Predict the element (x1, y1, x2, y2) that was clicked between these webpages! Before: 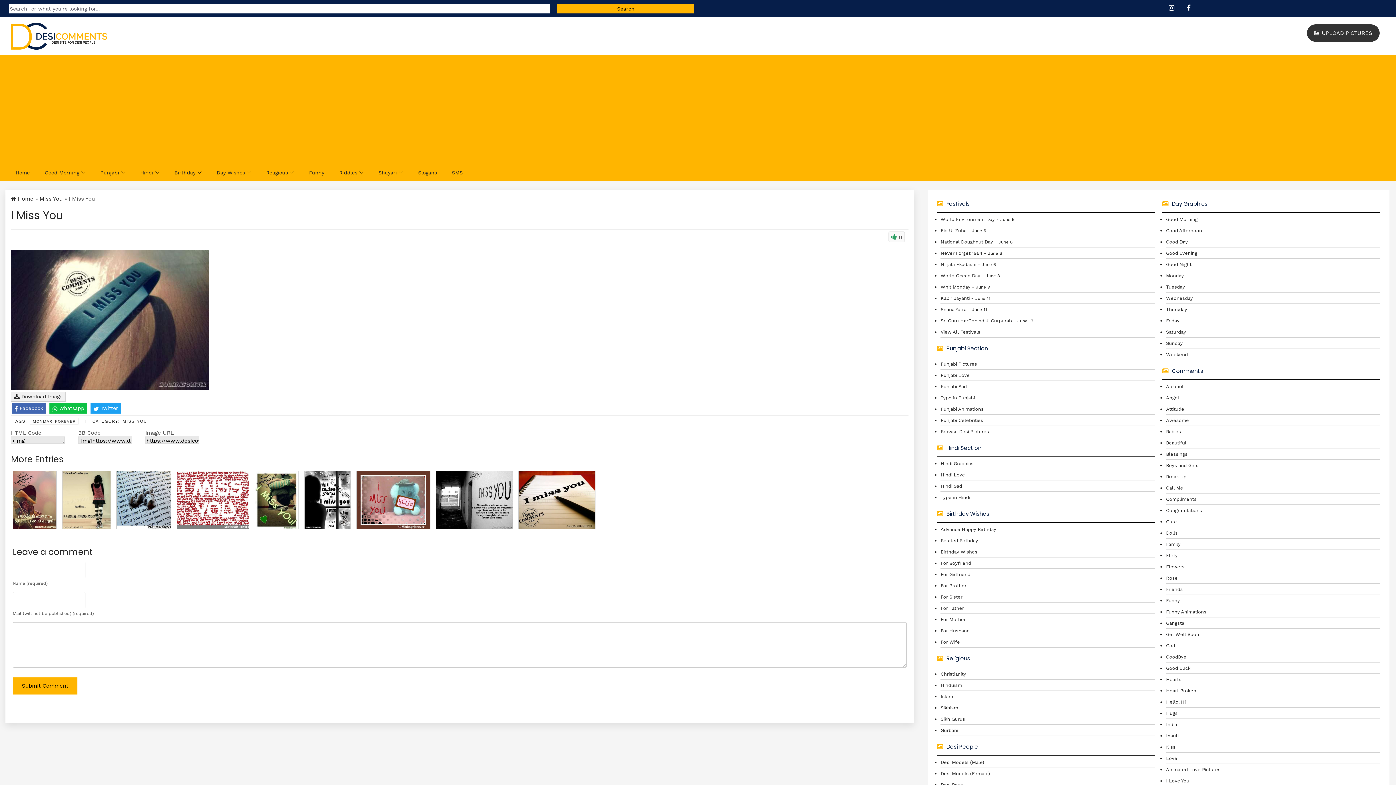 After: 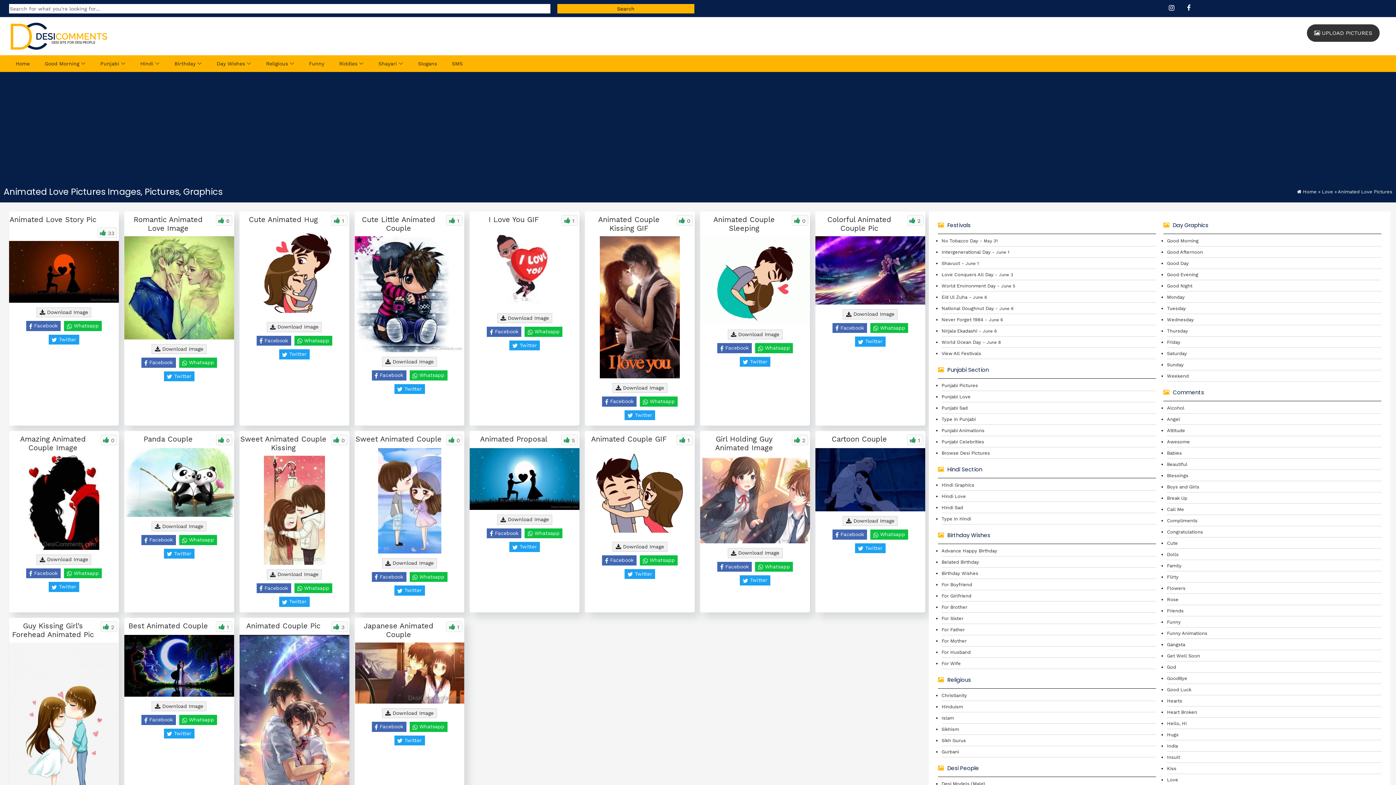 Action: label: Animated Love Pictures bbox: (1166, 767, 1220, 772)